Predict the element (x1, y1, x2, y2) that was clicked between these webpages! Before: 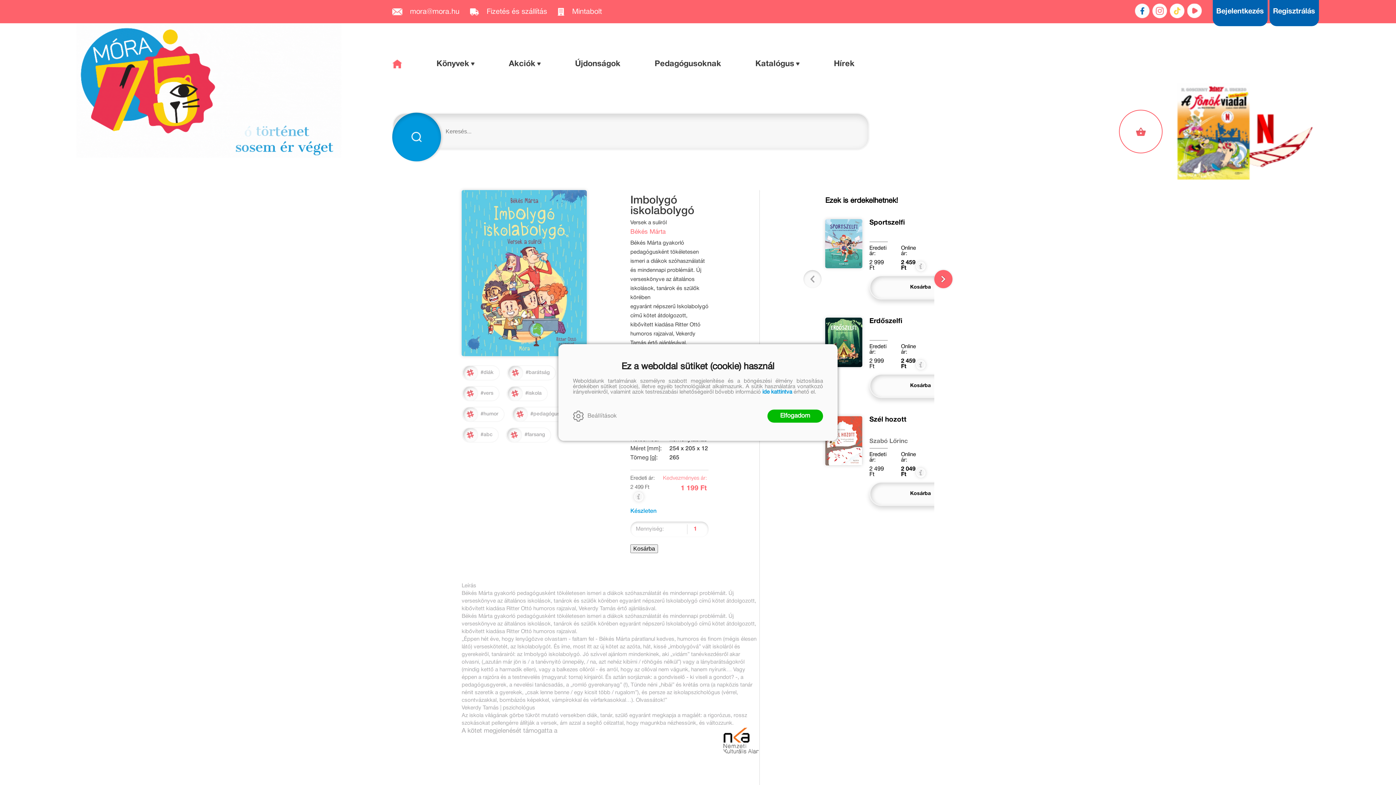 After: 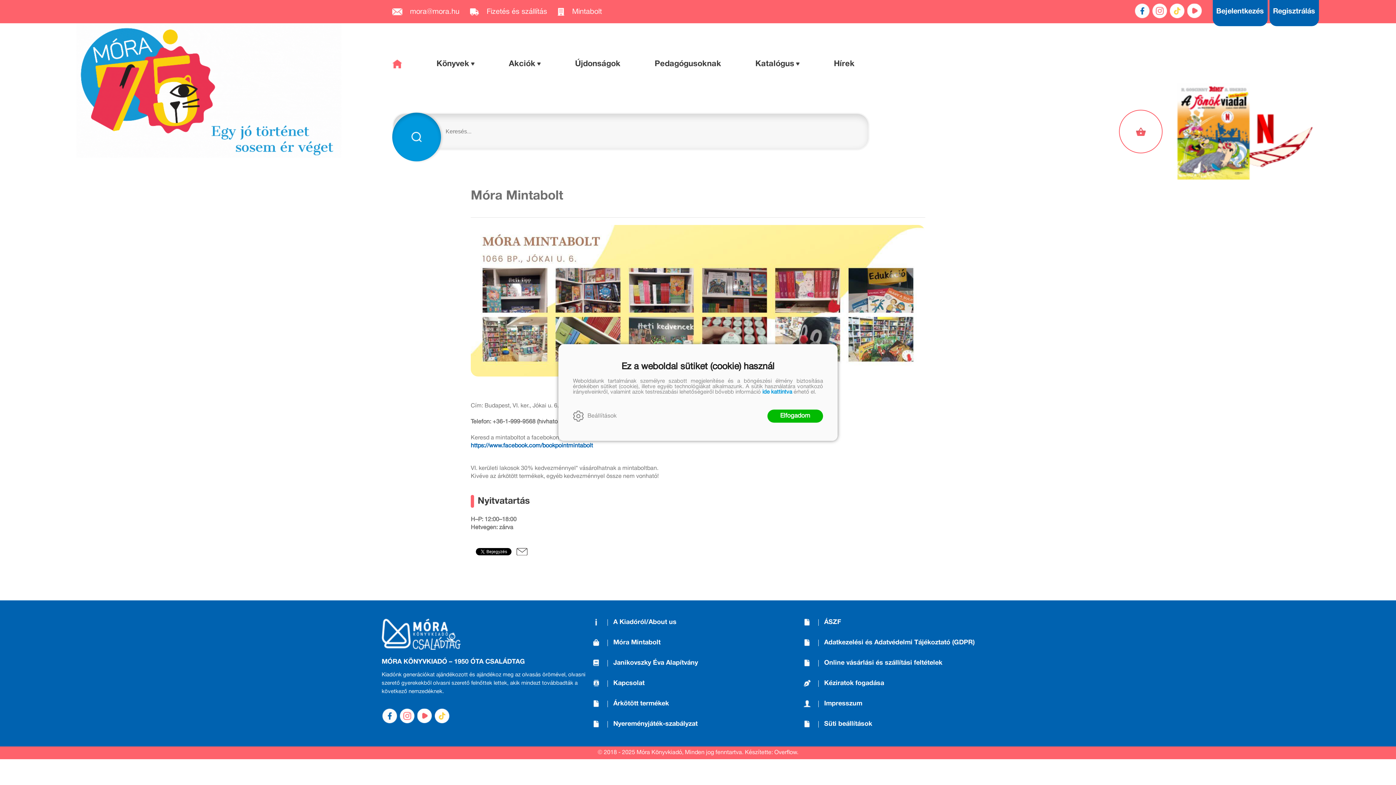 Action: bbox: (557, 7, 611, 15) label:  
Mintabolt